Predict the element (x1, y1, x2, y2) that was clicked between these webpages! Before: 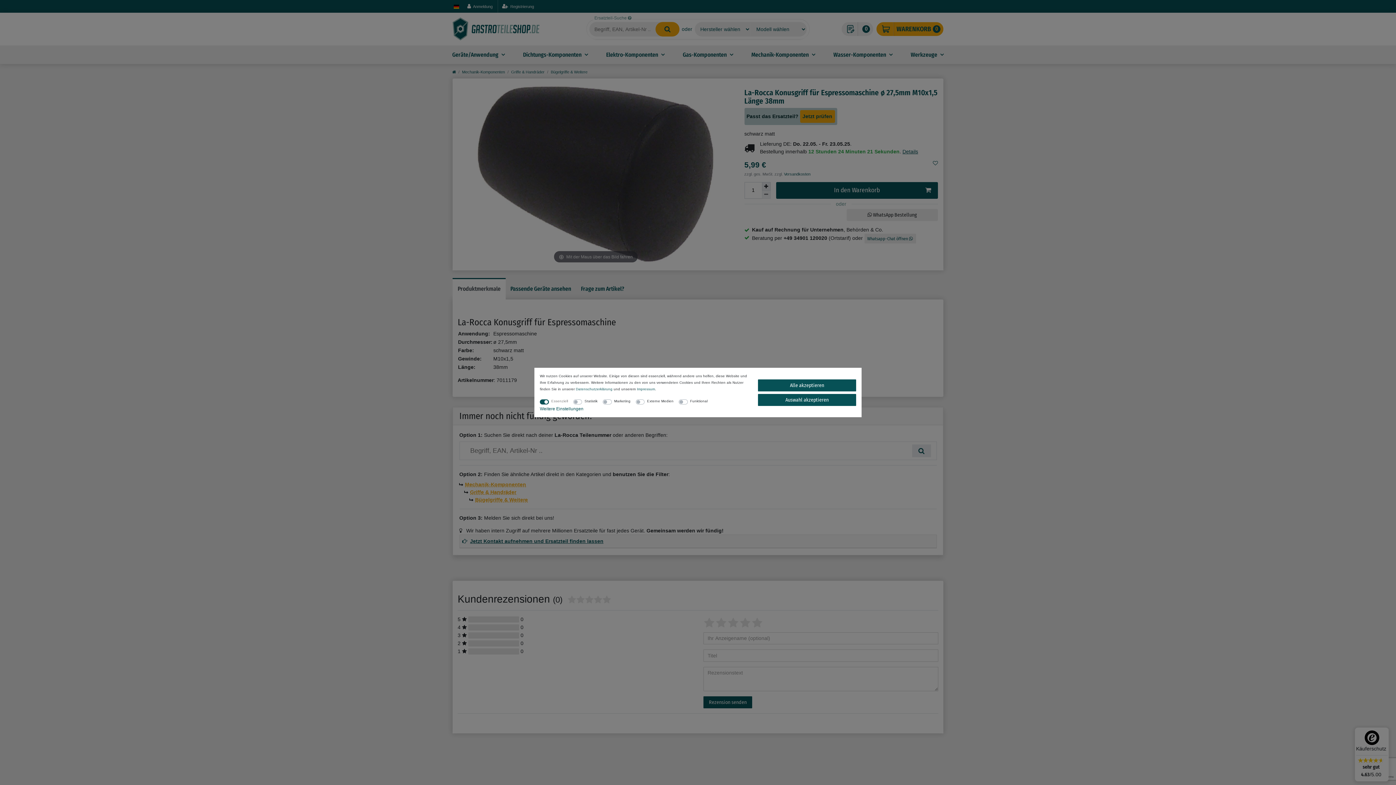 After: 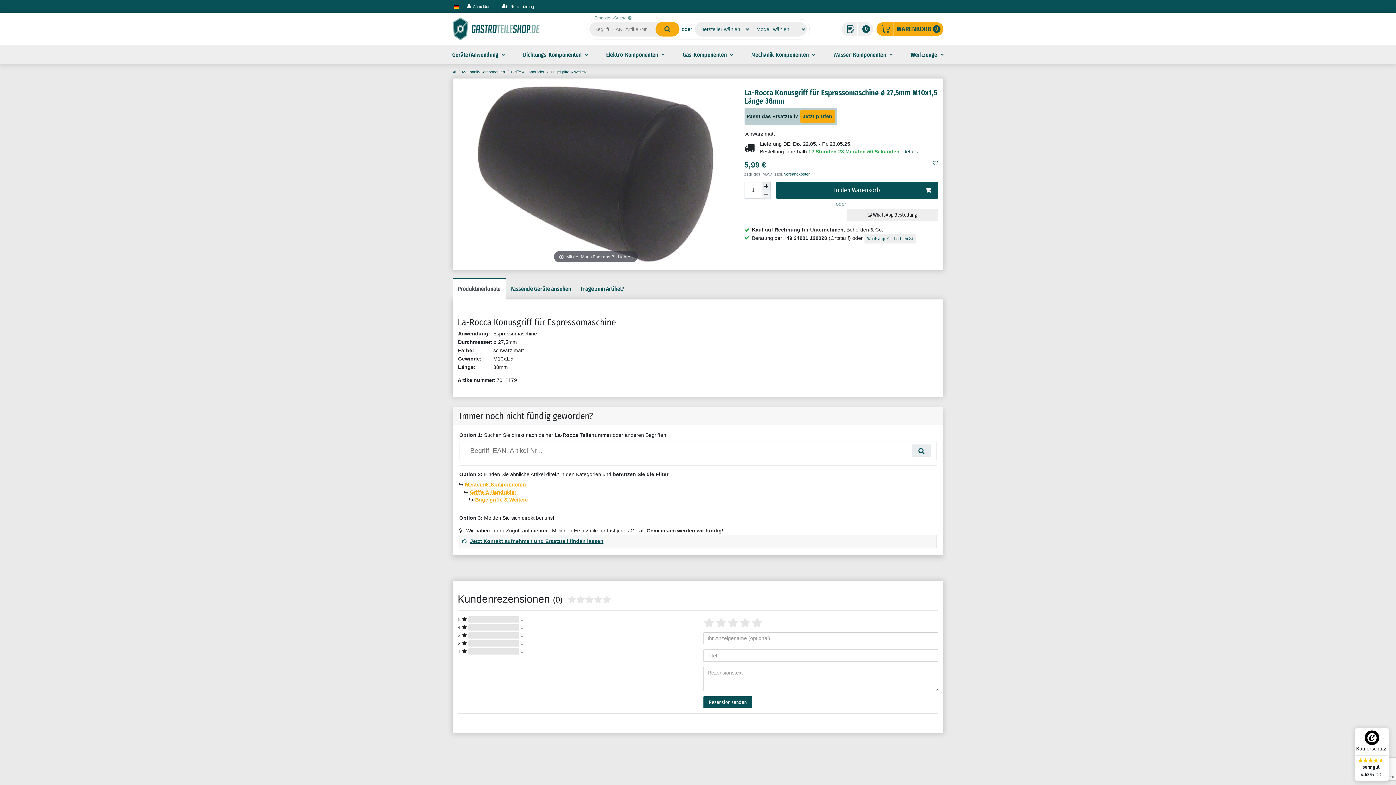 Action: label: Alle akzeptieren bbox: (758, 379, 856, 391)